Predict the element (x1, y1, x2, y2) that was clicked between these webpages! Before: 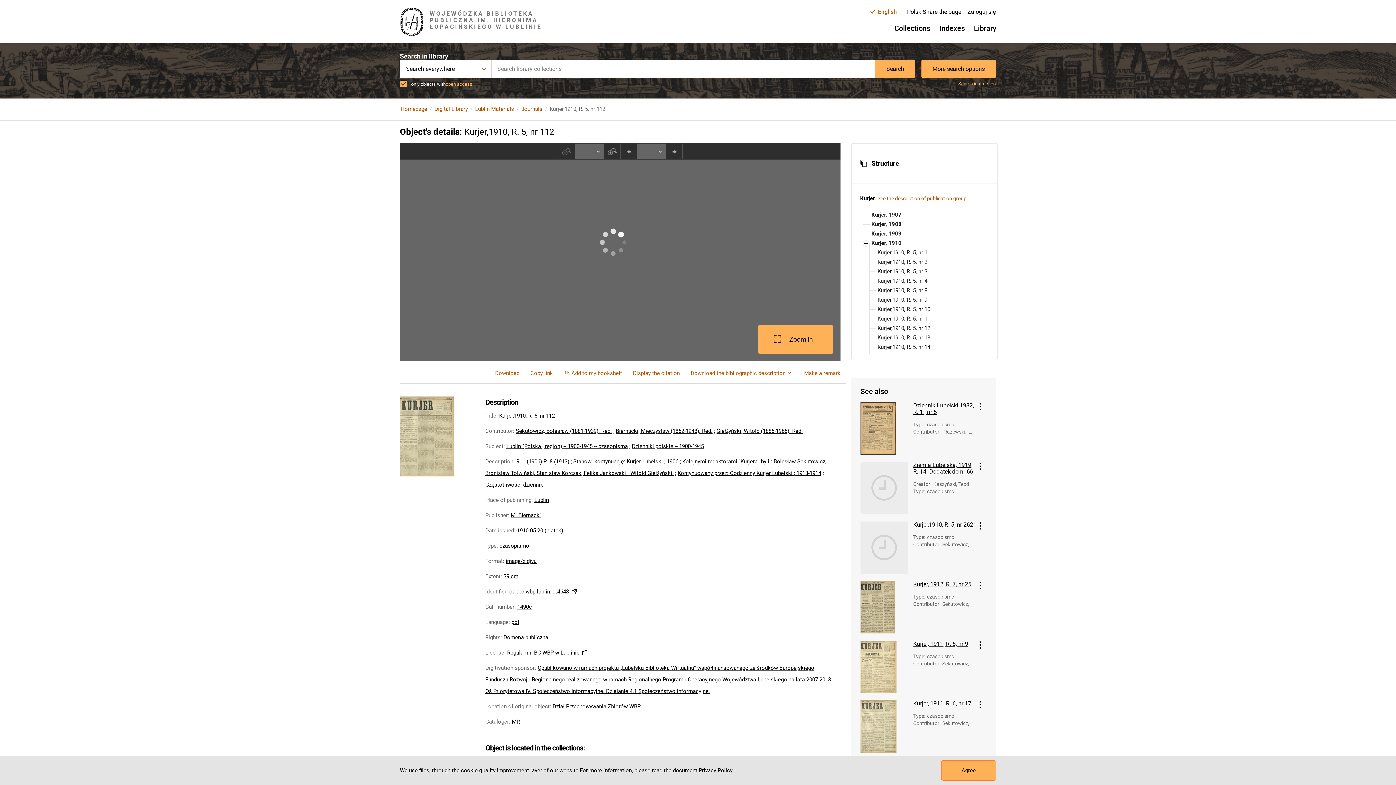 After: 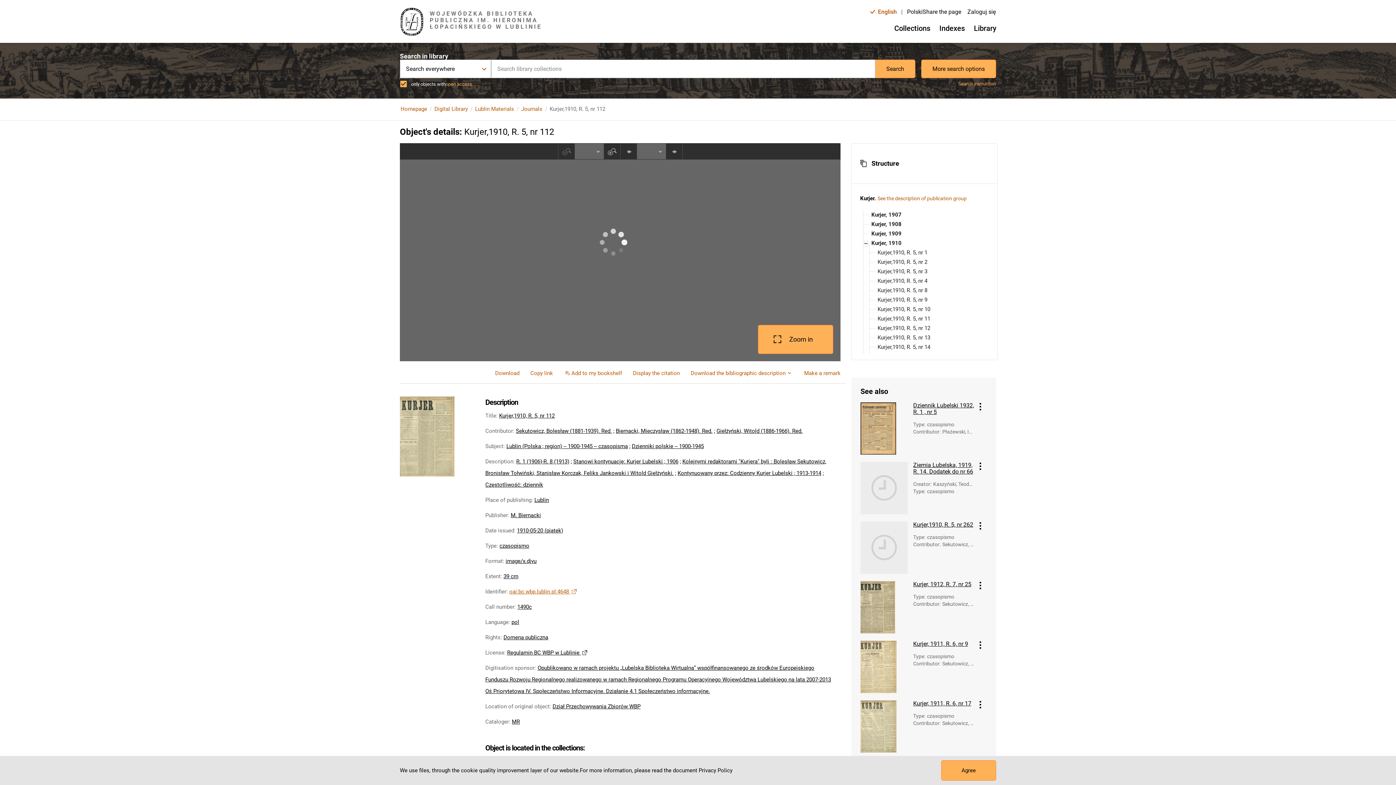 Action: bbox: (509, 588, 578, 595) label: oai:bc.wbp.lublin.pl:4648 